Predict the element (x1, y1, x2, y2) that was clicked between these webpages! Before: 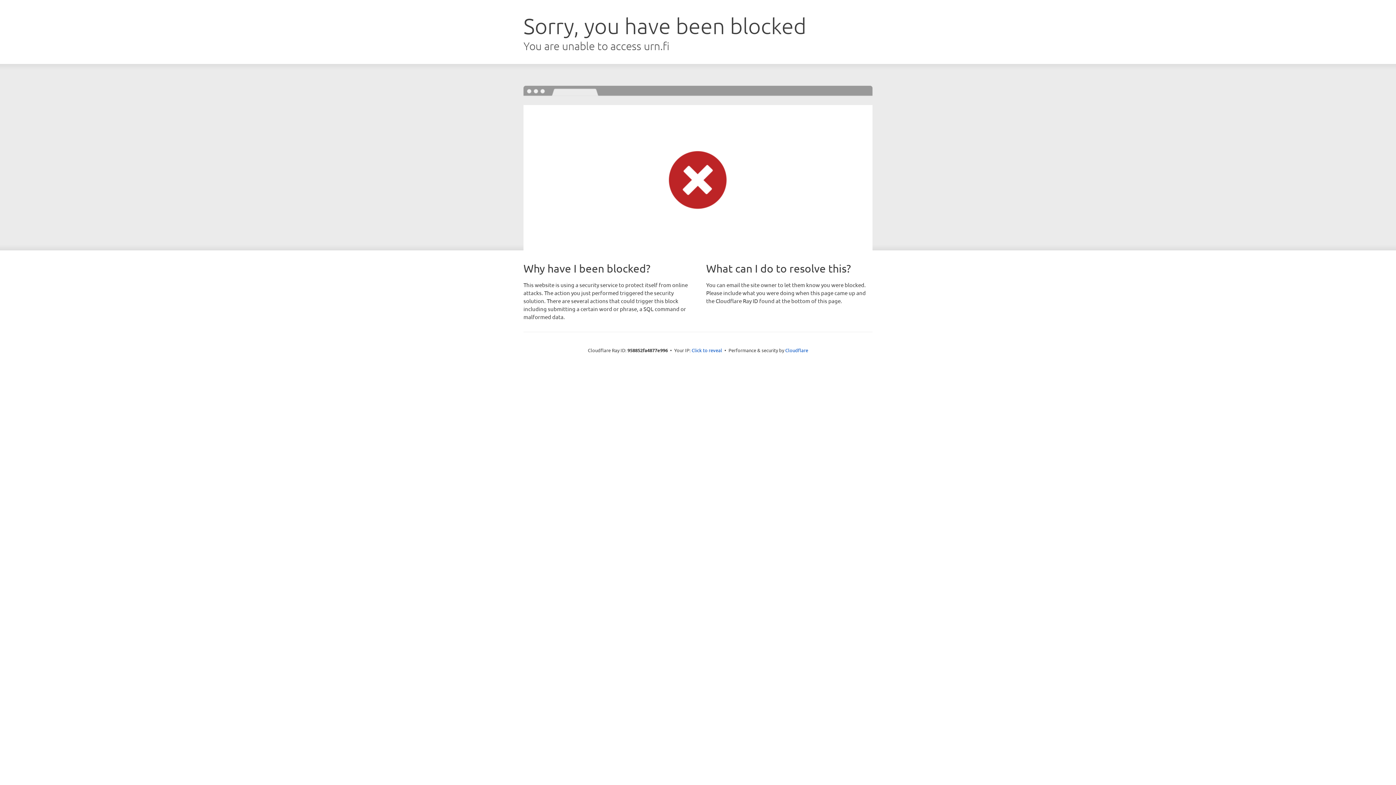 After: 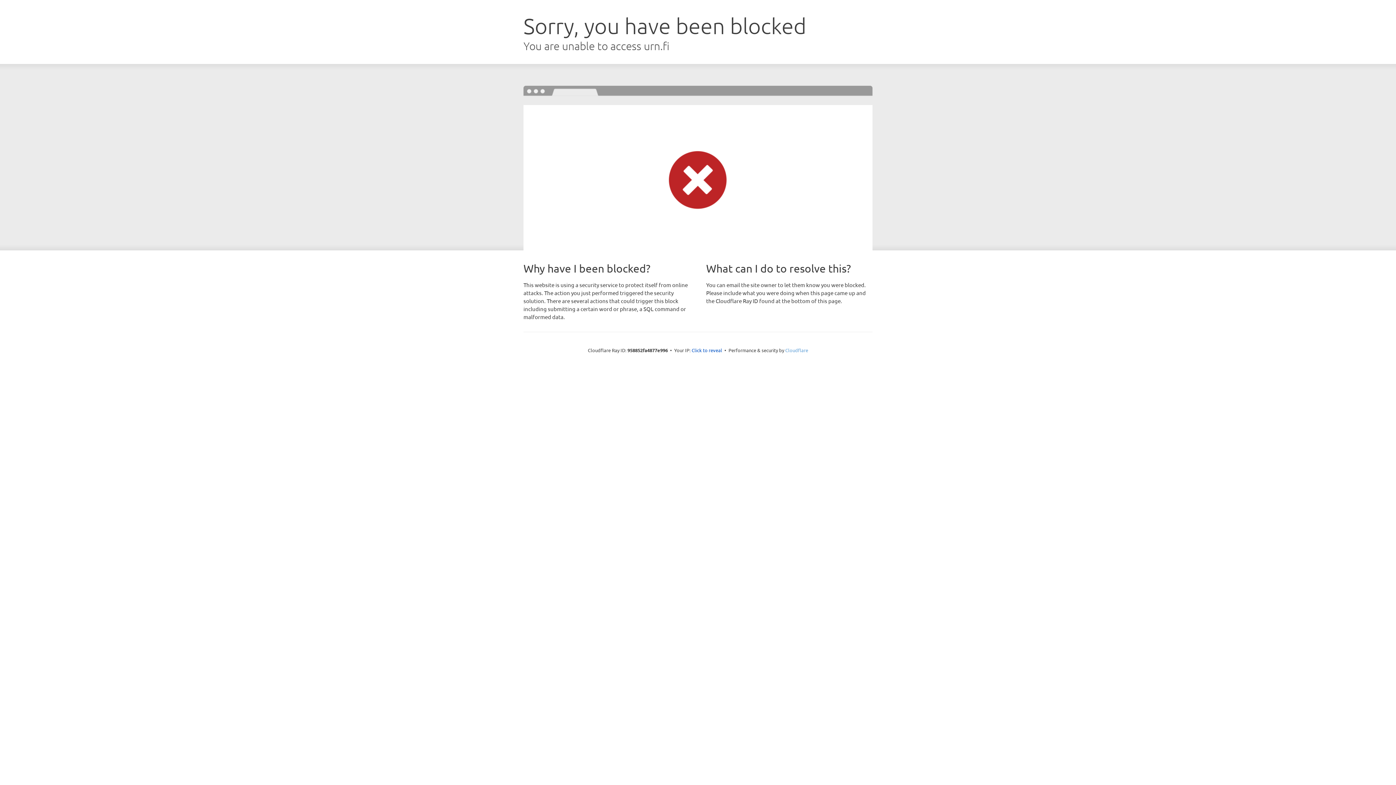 Action: label: Cloudflare bbox: (785, 347, 808, 353)